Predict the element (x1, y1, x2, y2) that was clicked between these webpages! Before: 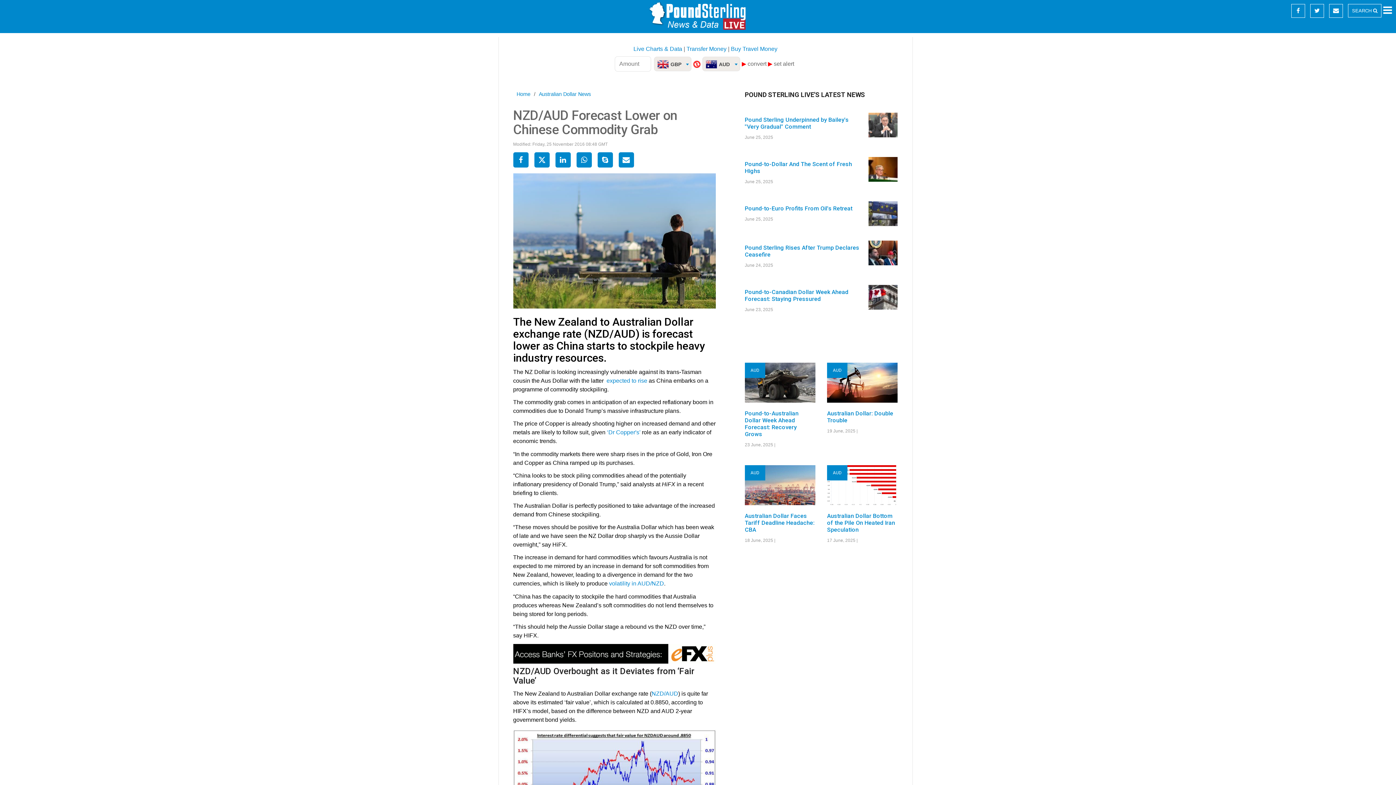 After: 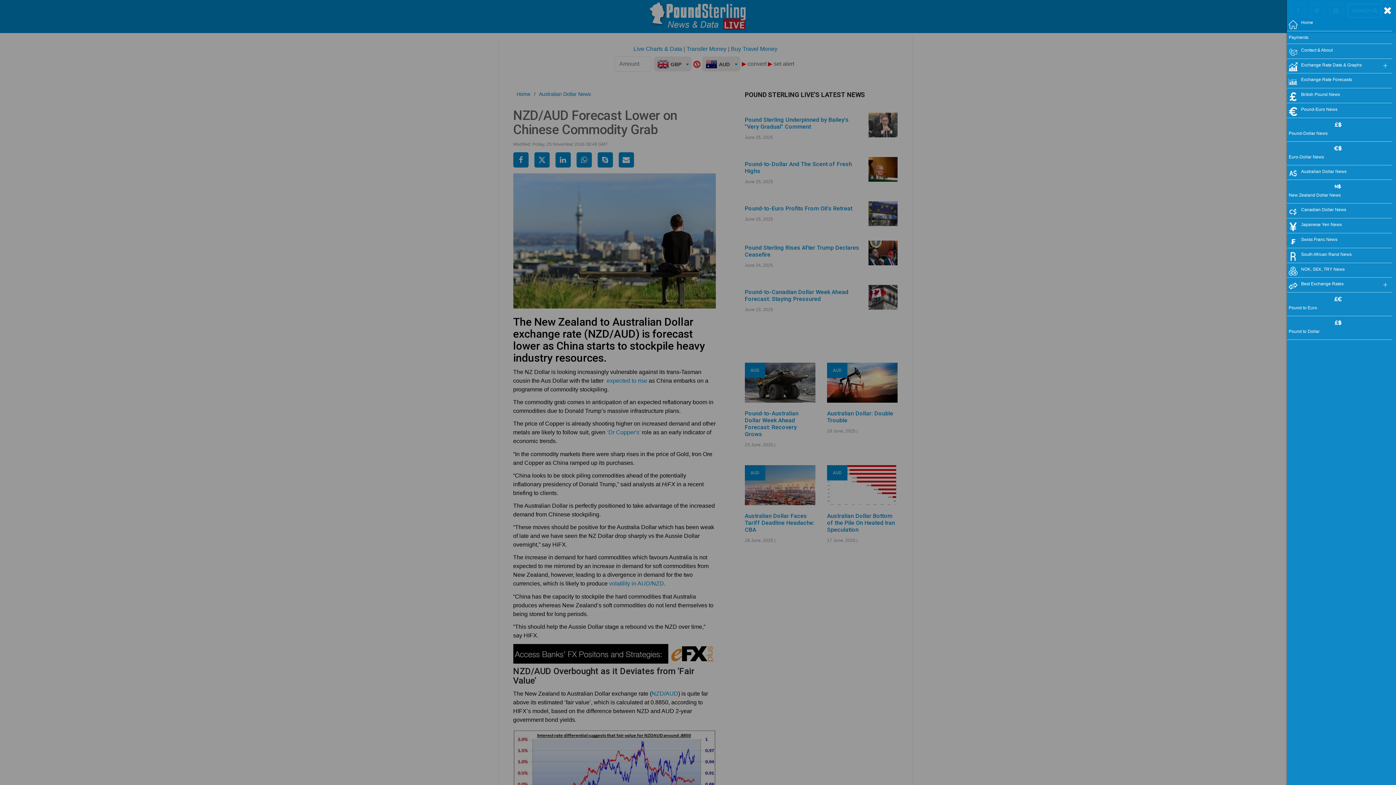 Action: bbox: (1380, 3, 1395, 18)